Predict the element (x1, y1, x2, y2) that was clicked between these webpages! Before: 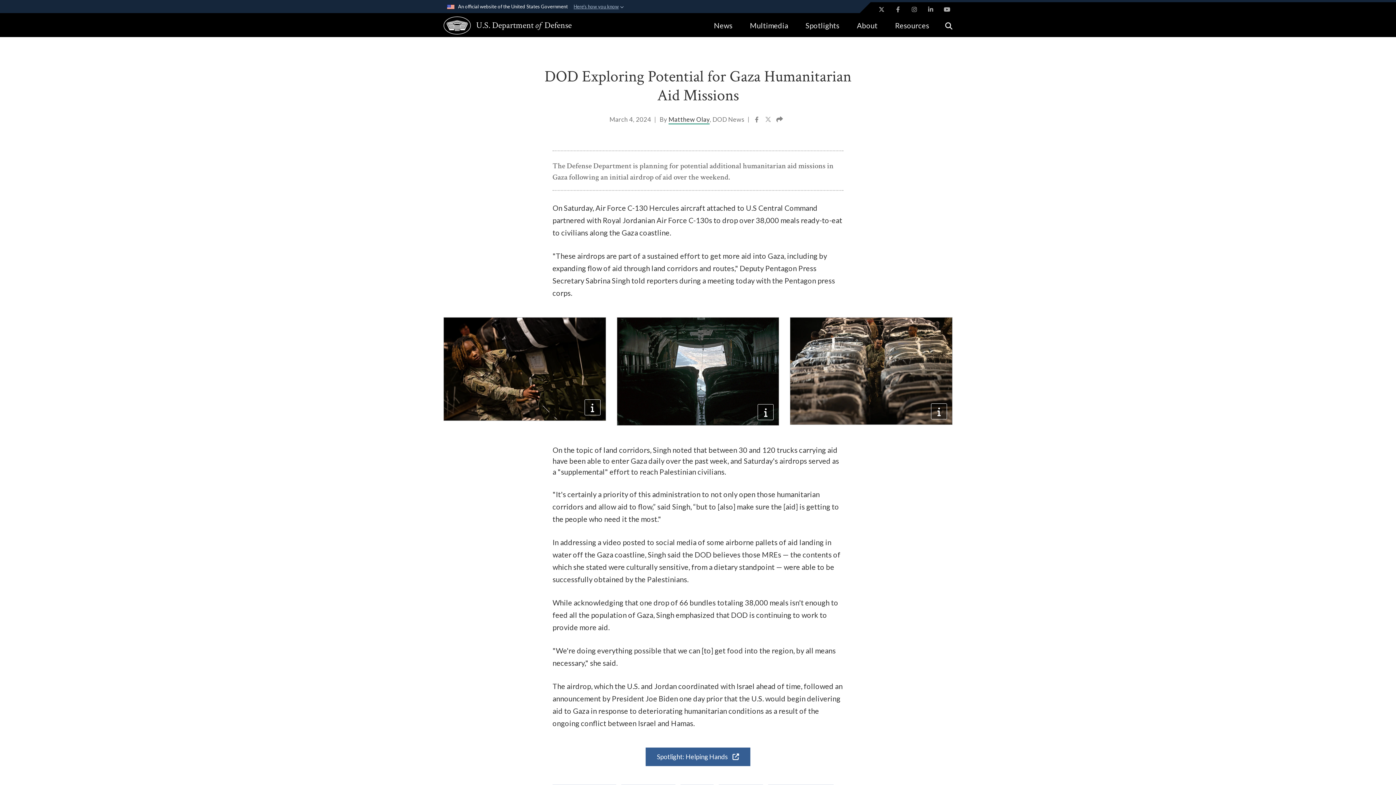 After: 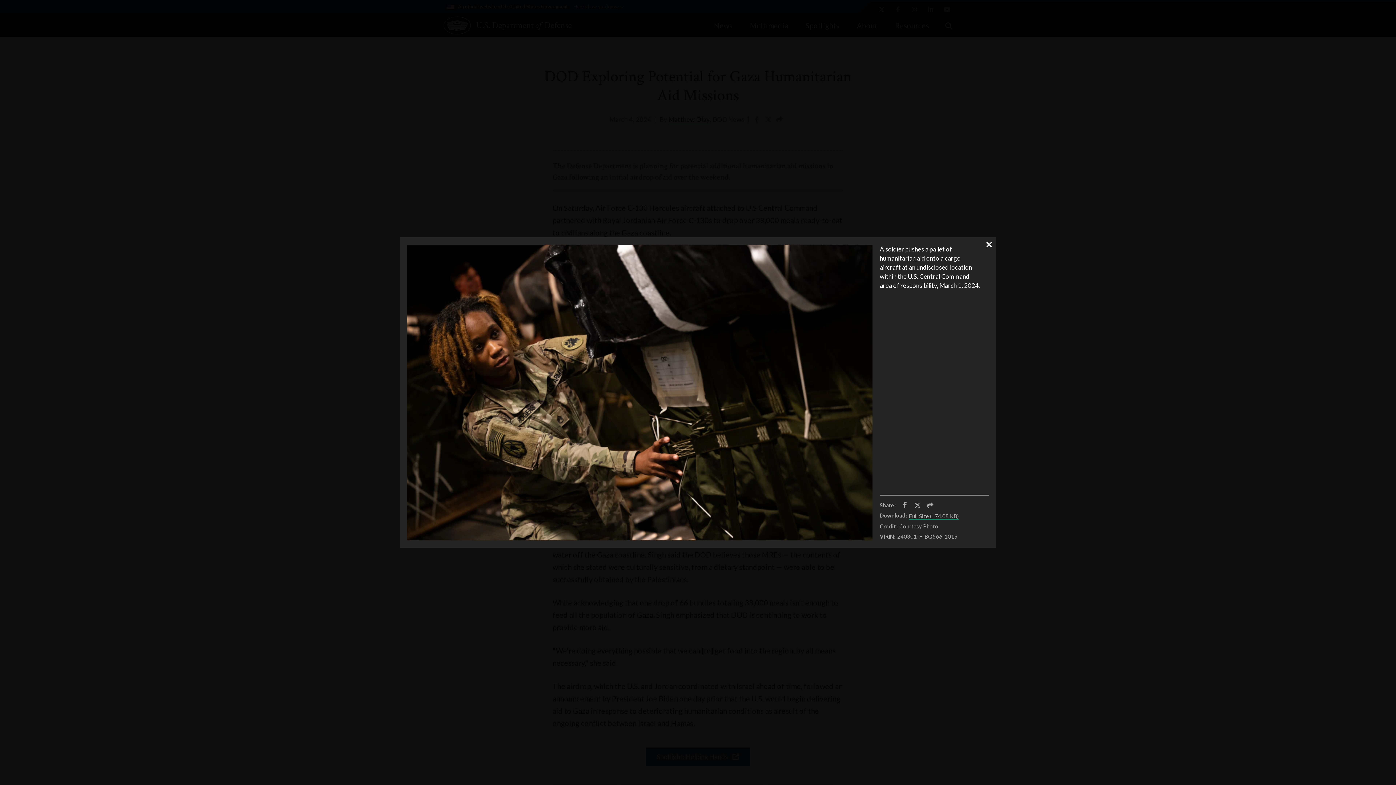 Action: bbox: (443, 317, 606, 421)